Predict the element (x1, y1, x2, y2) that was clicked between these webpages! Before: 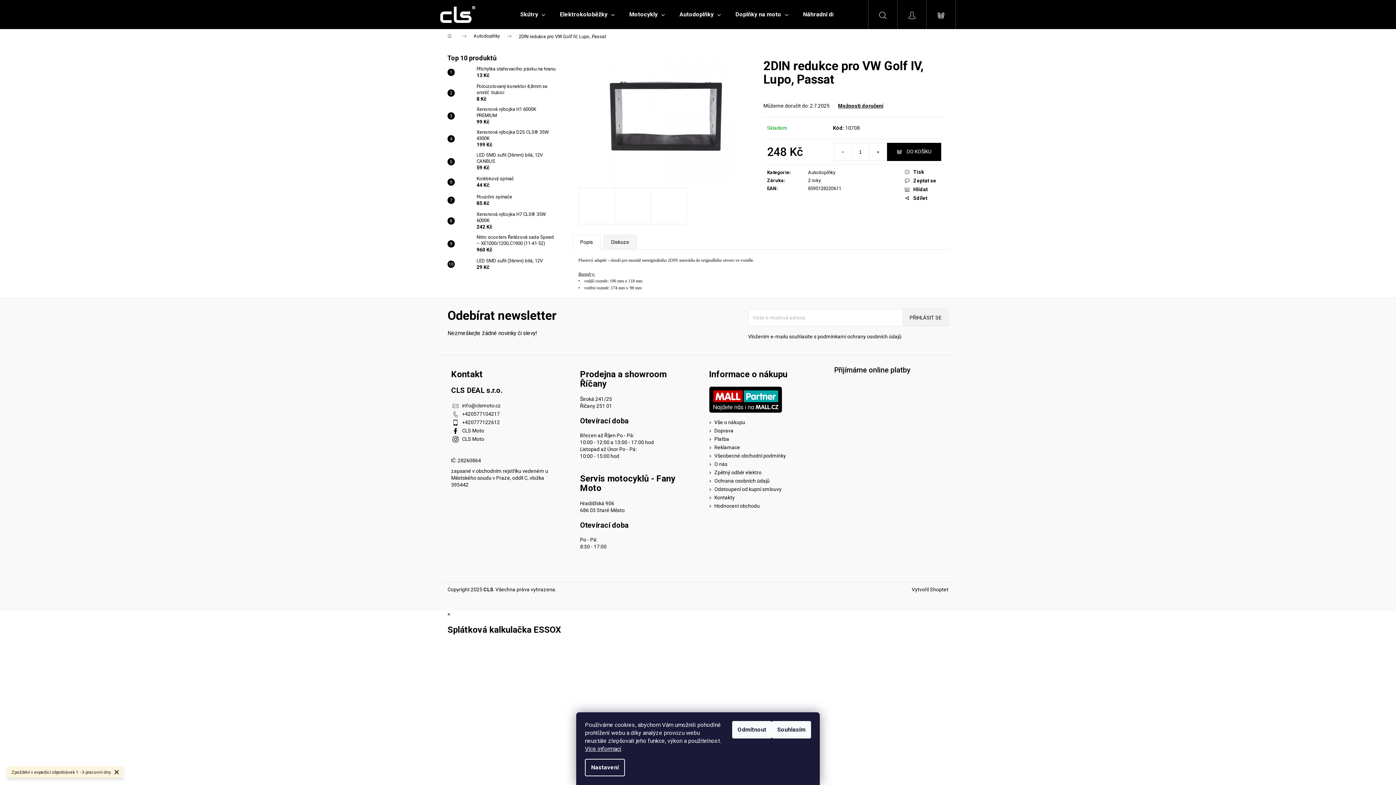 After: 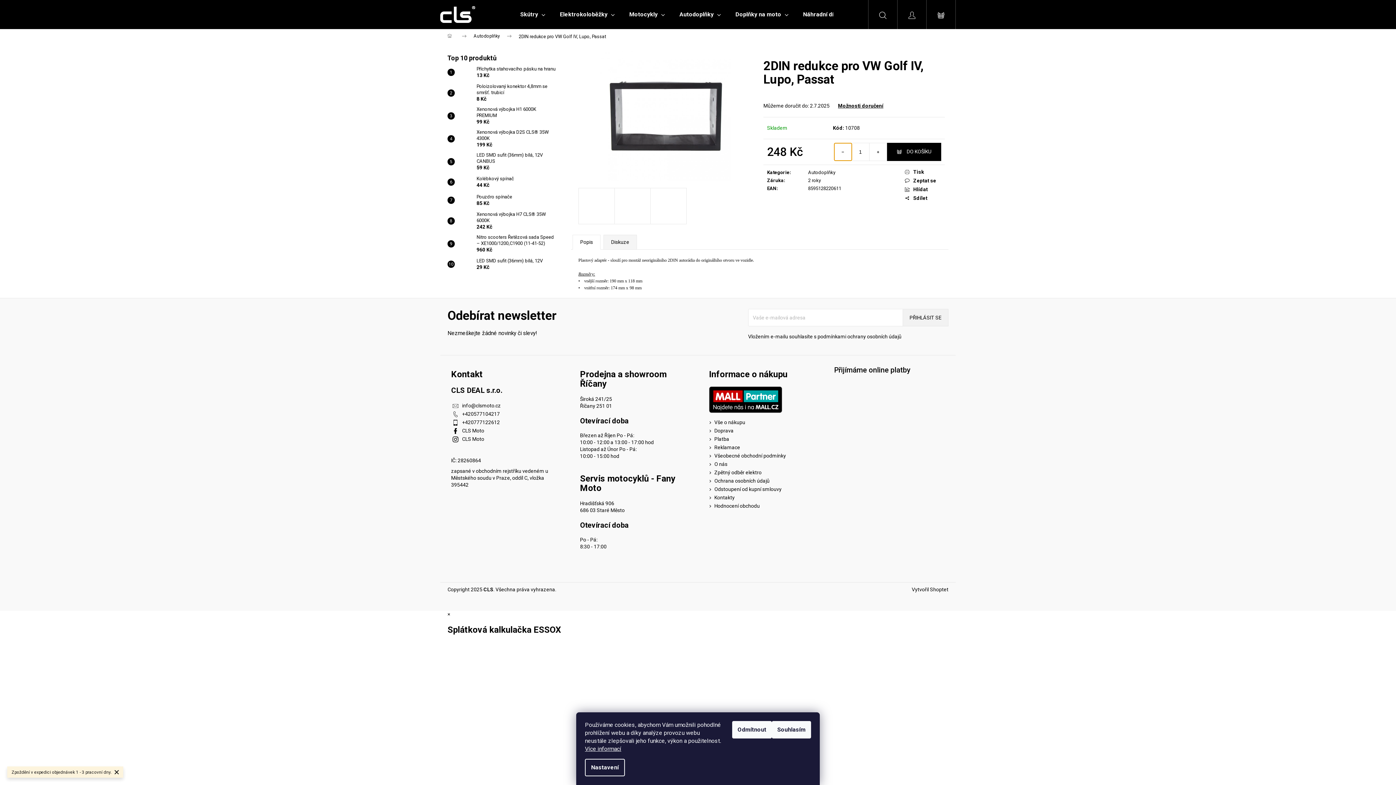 Action: bbox: (834, 143, 851, 160) label: Snížit množství o 1